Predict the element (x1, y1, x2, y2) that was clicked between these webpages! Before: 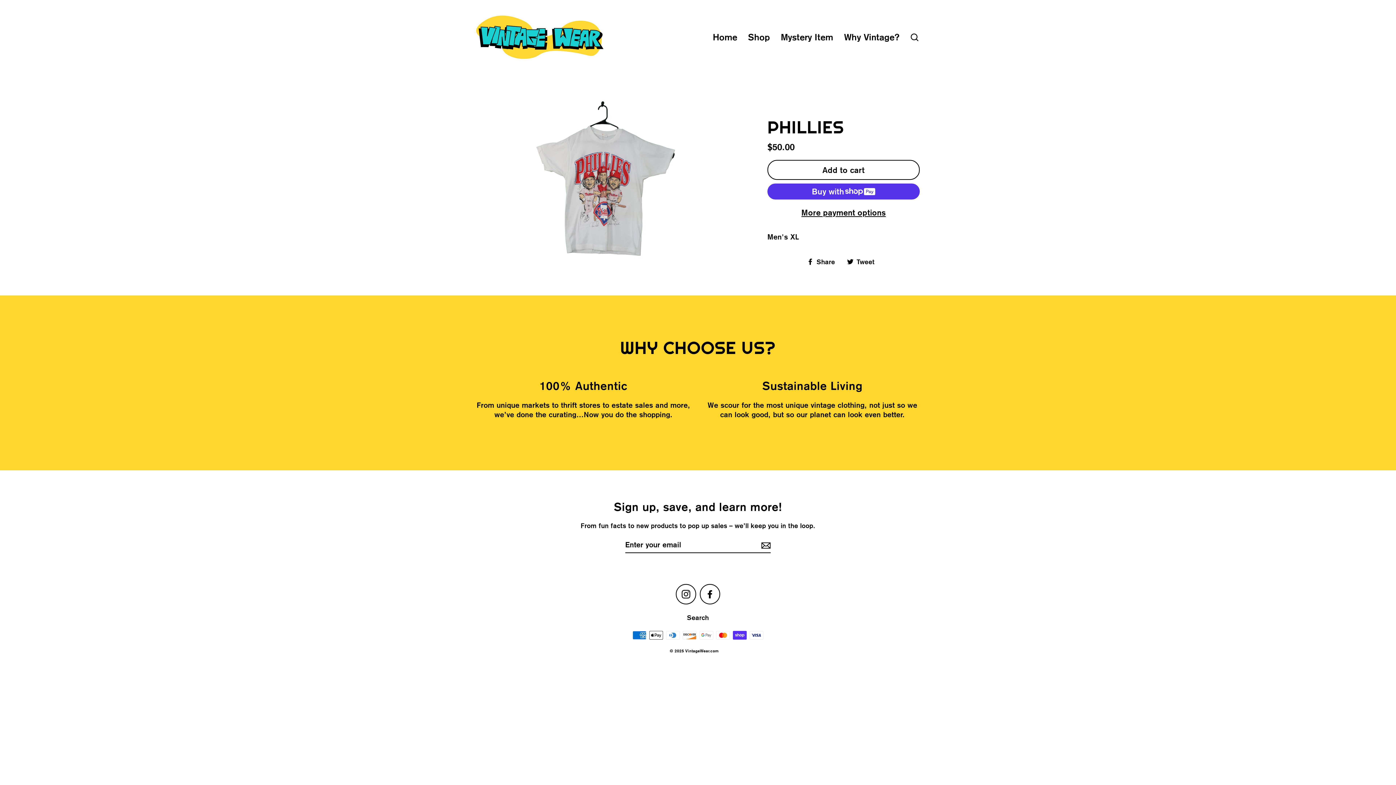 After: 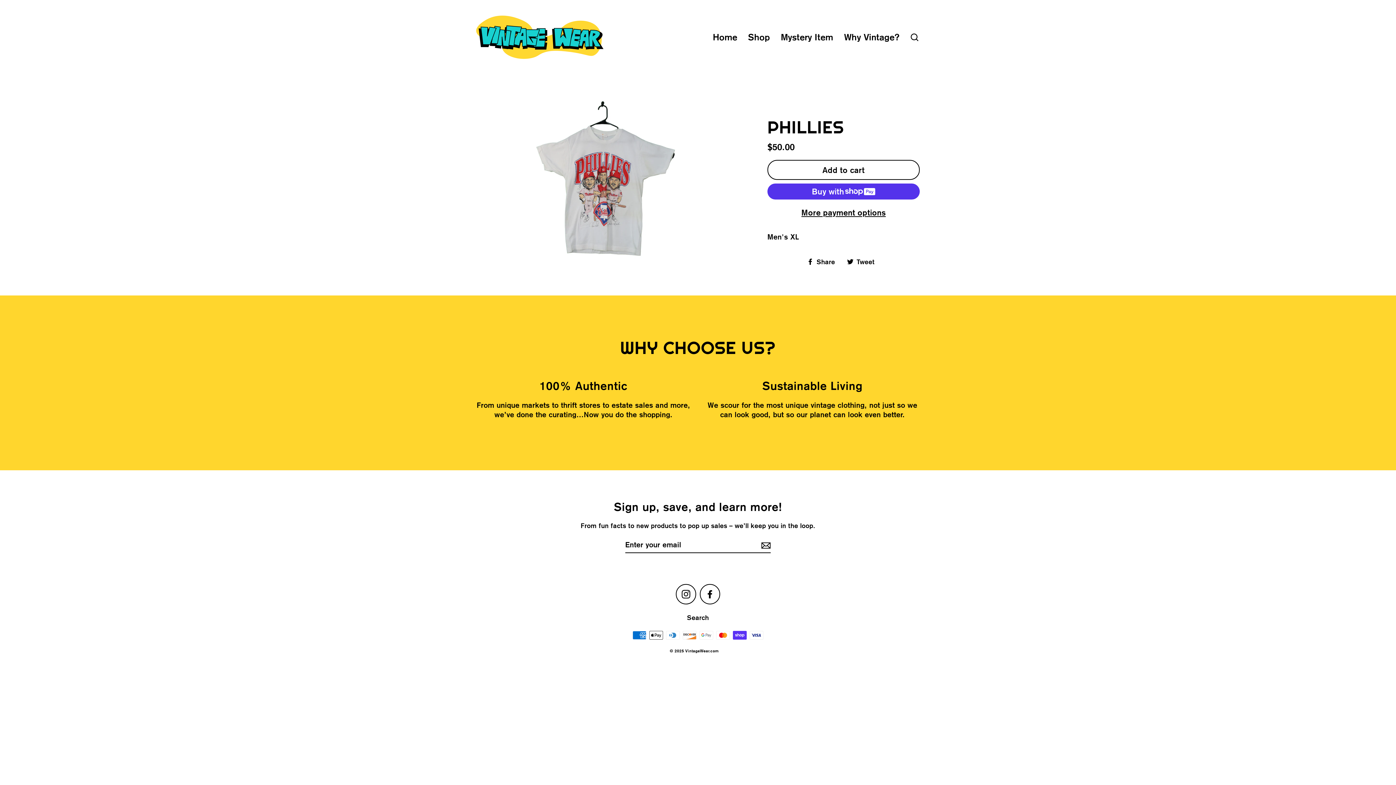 Action: bbox: (700, 584, 720, 604) label: Facebook